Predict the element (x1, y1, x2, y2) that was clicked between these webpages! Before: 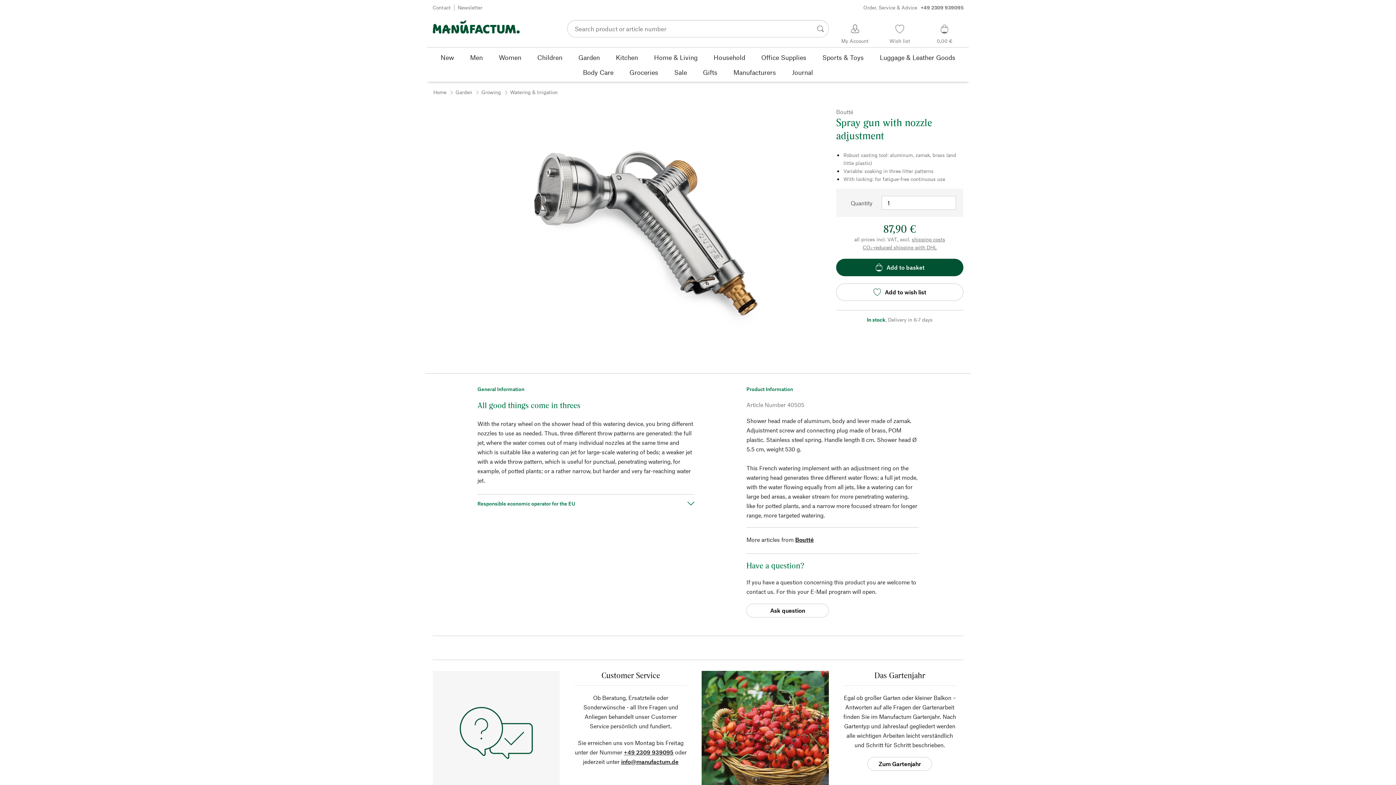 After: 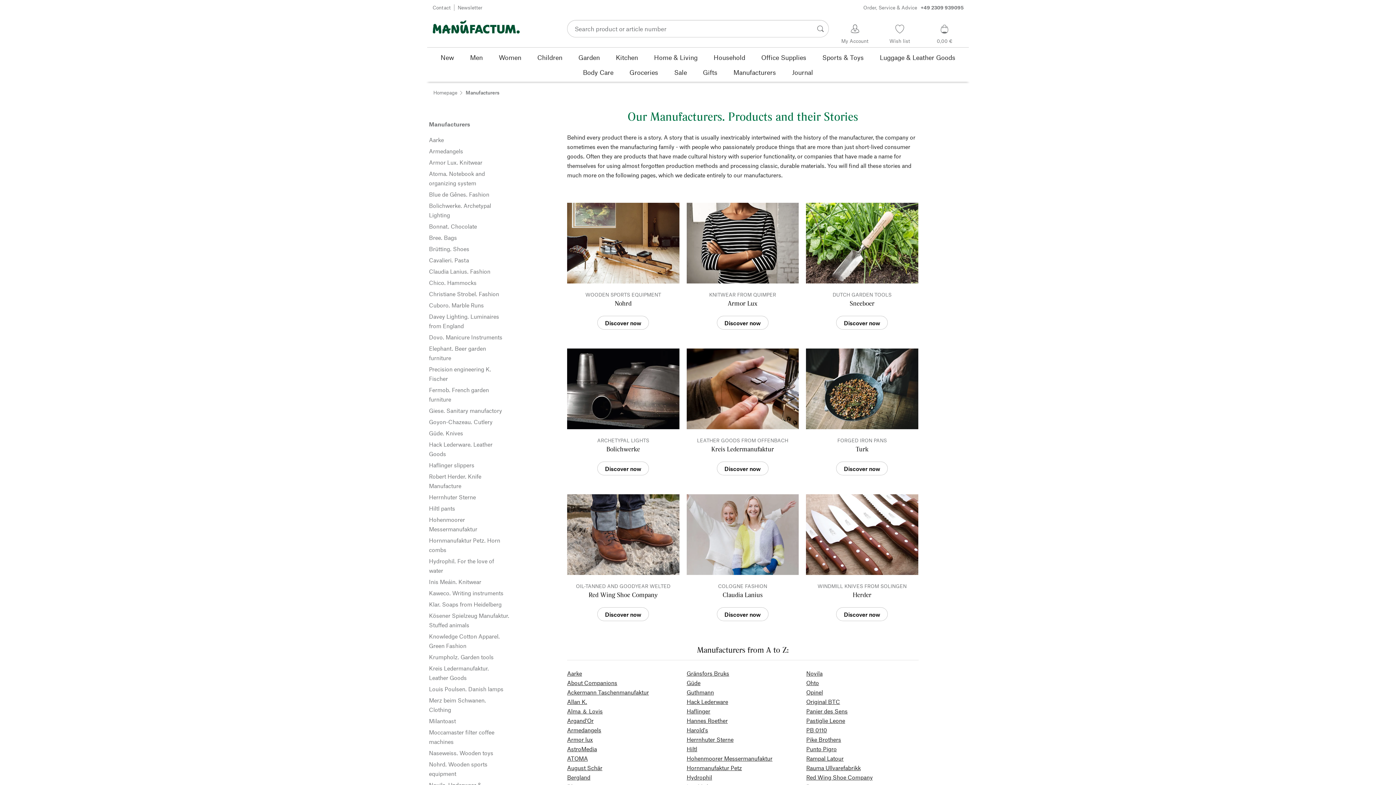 Action: bbox: (725, 64, 784, 79) label: Manufacturers